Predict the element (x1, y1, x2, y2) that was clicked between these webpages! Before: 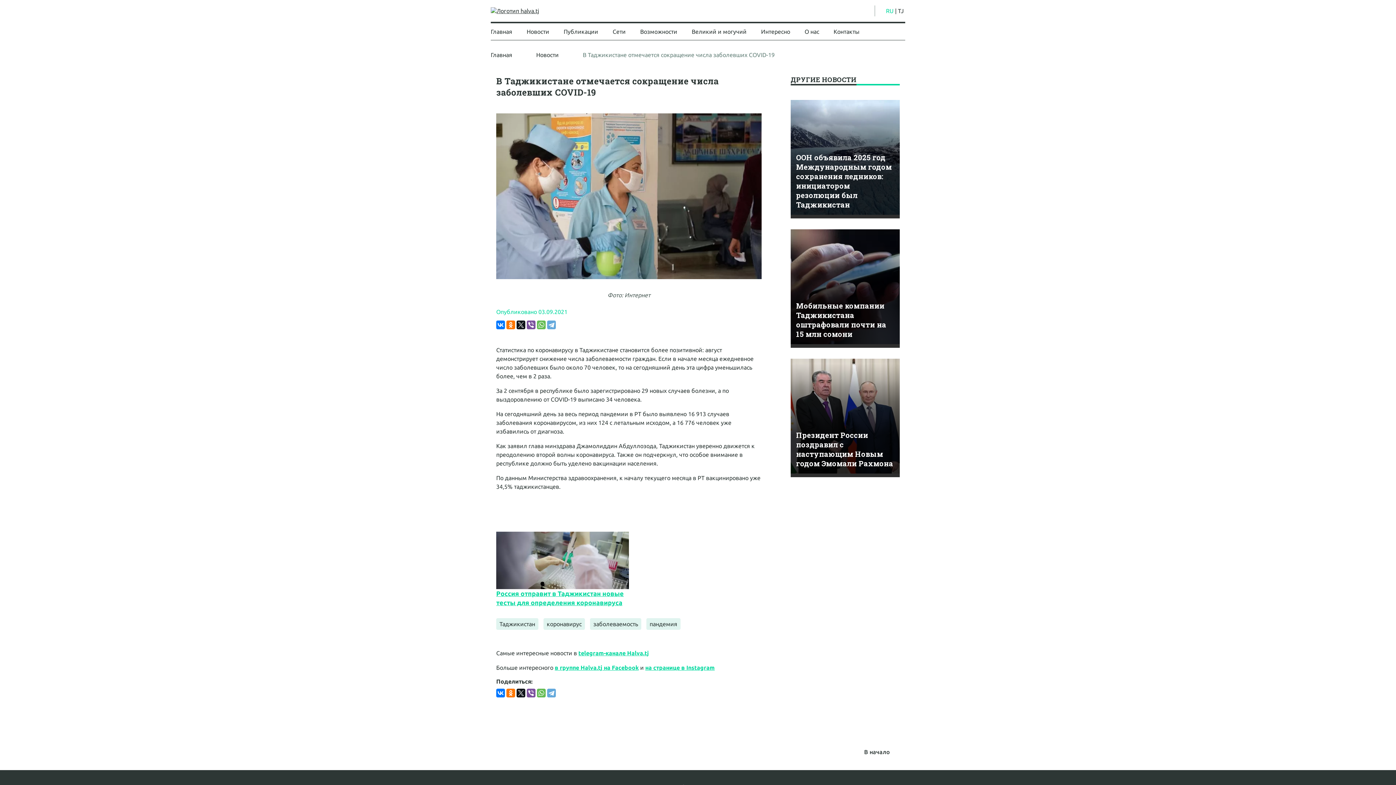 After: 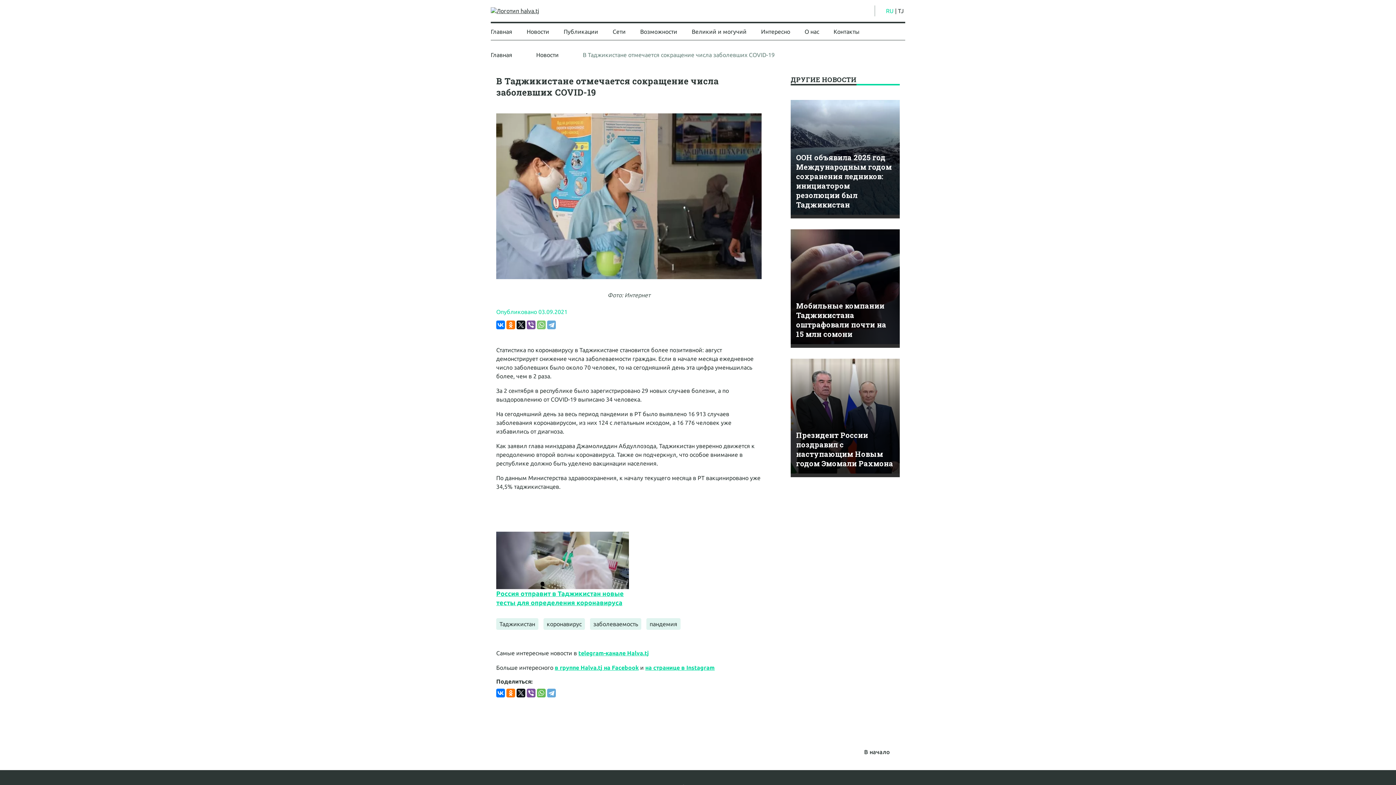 Action: bbox: (537, 320, 545, 329)